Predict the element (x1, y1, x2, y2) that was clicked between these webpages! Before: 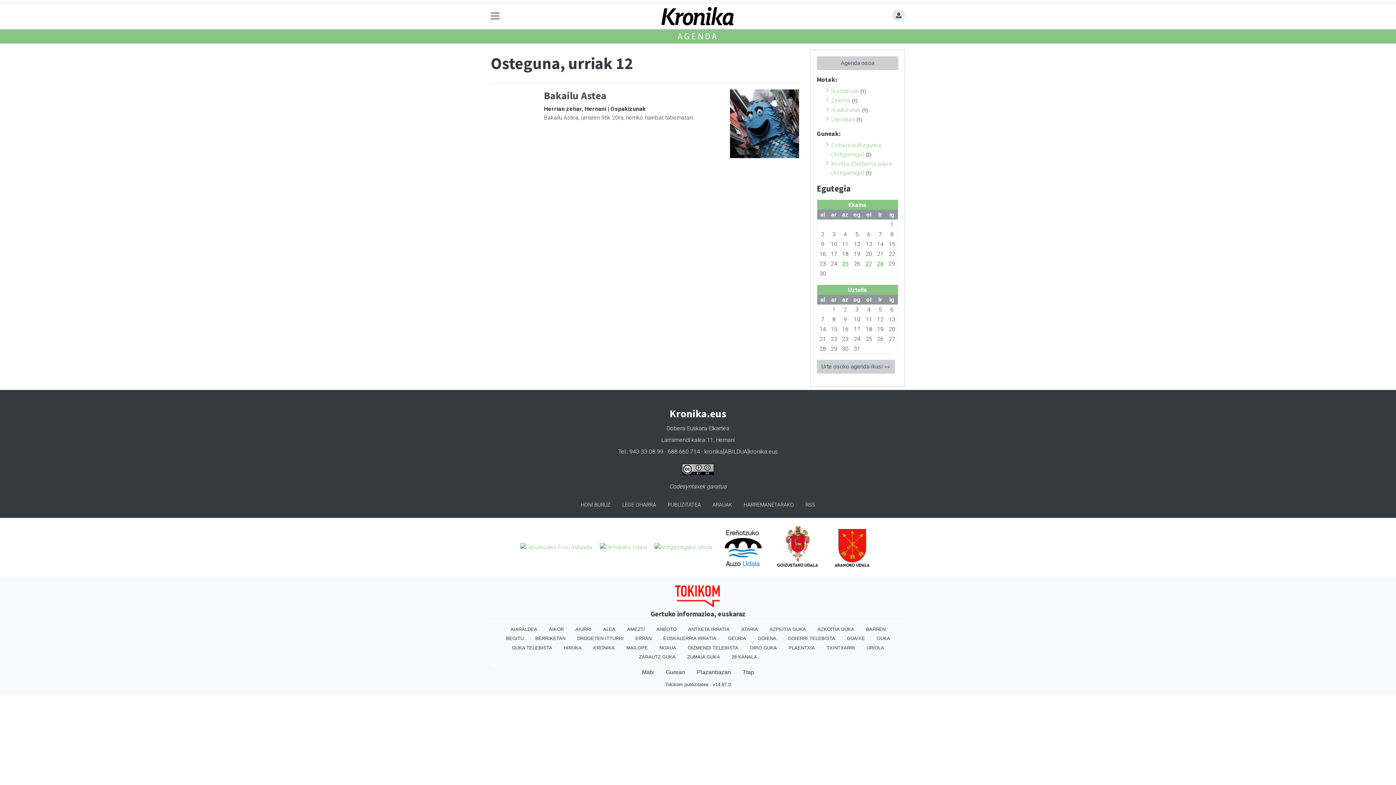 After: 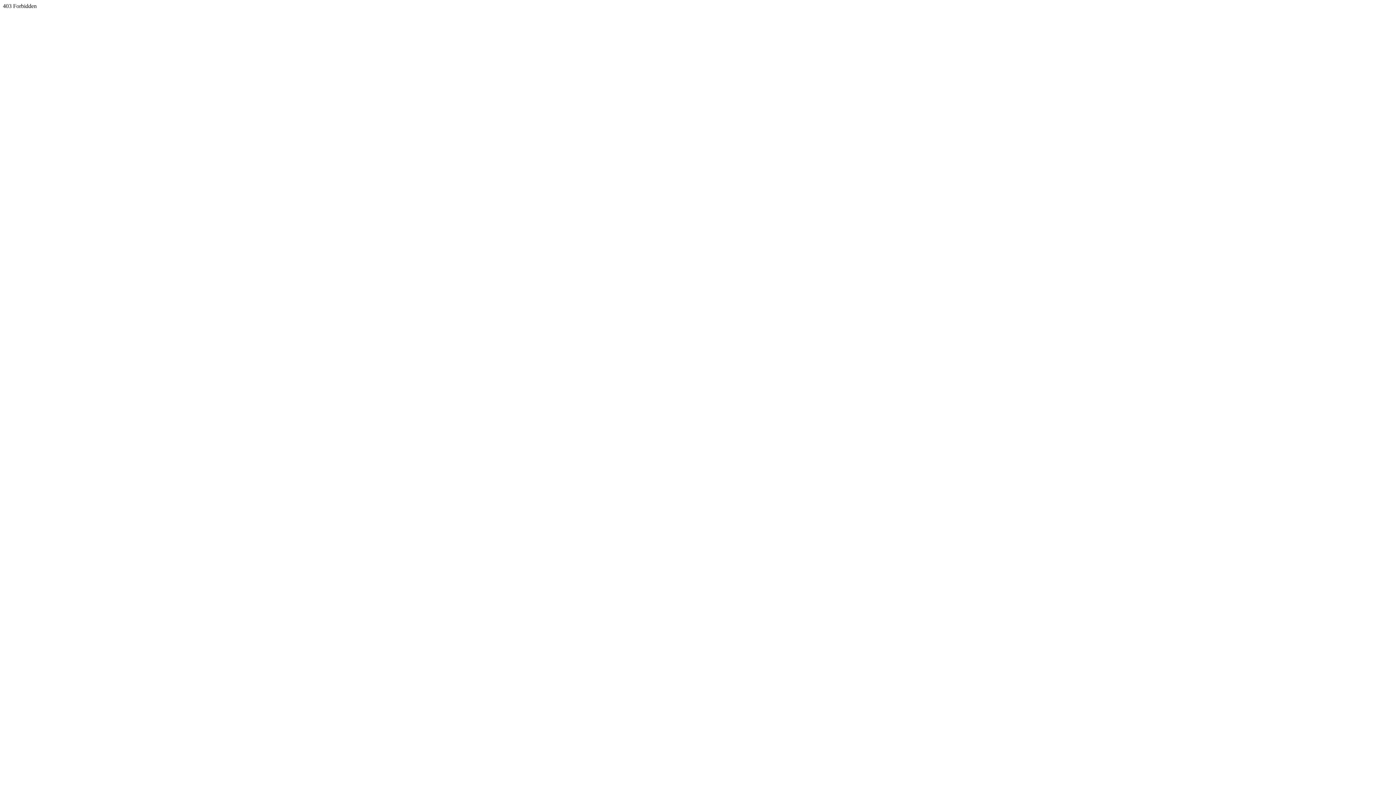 Action: bbox: (665, 682, 708, 687) label: Tokikom publizitatea